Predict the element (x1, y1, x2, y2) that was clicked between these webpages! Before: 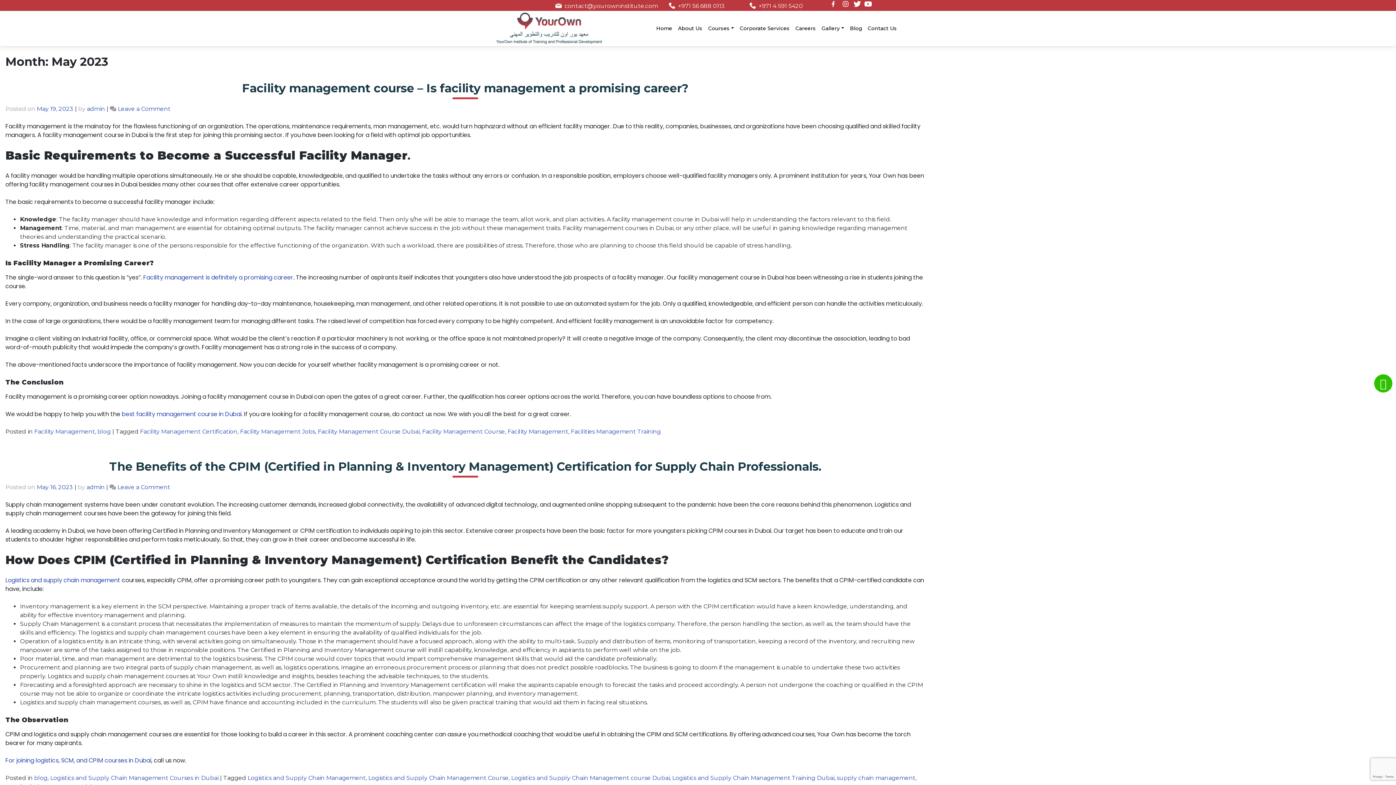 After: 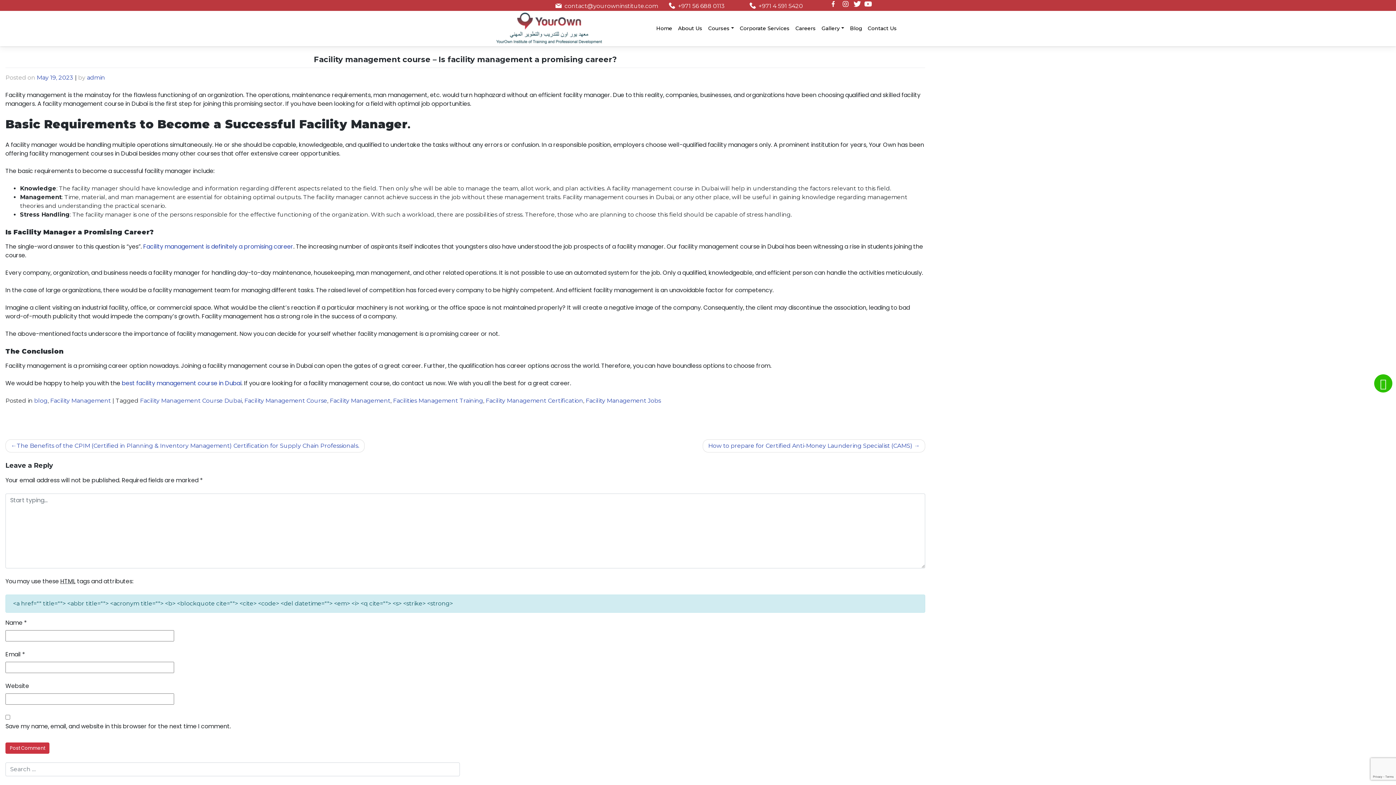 Action: bbox: (36, 105, 73, 112) label: May 19, 2023